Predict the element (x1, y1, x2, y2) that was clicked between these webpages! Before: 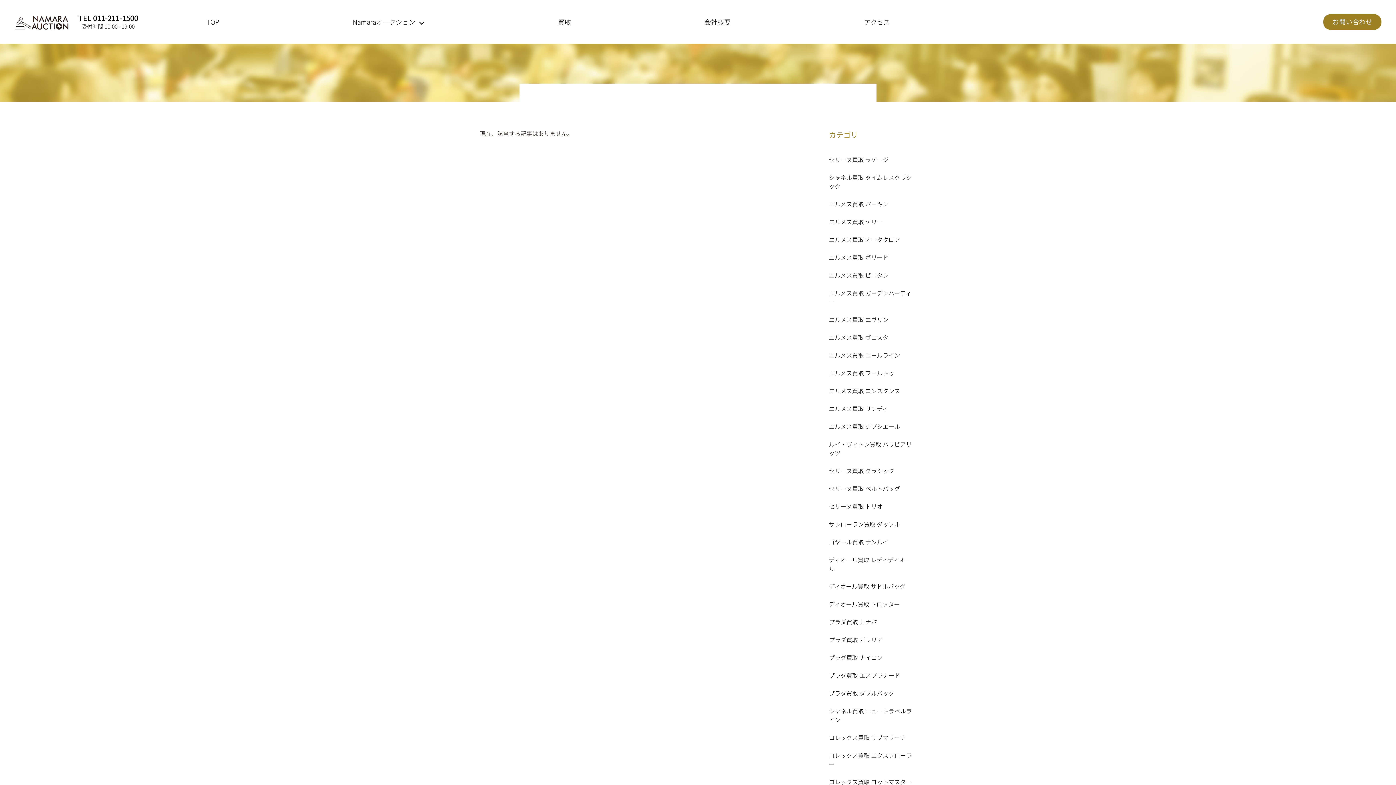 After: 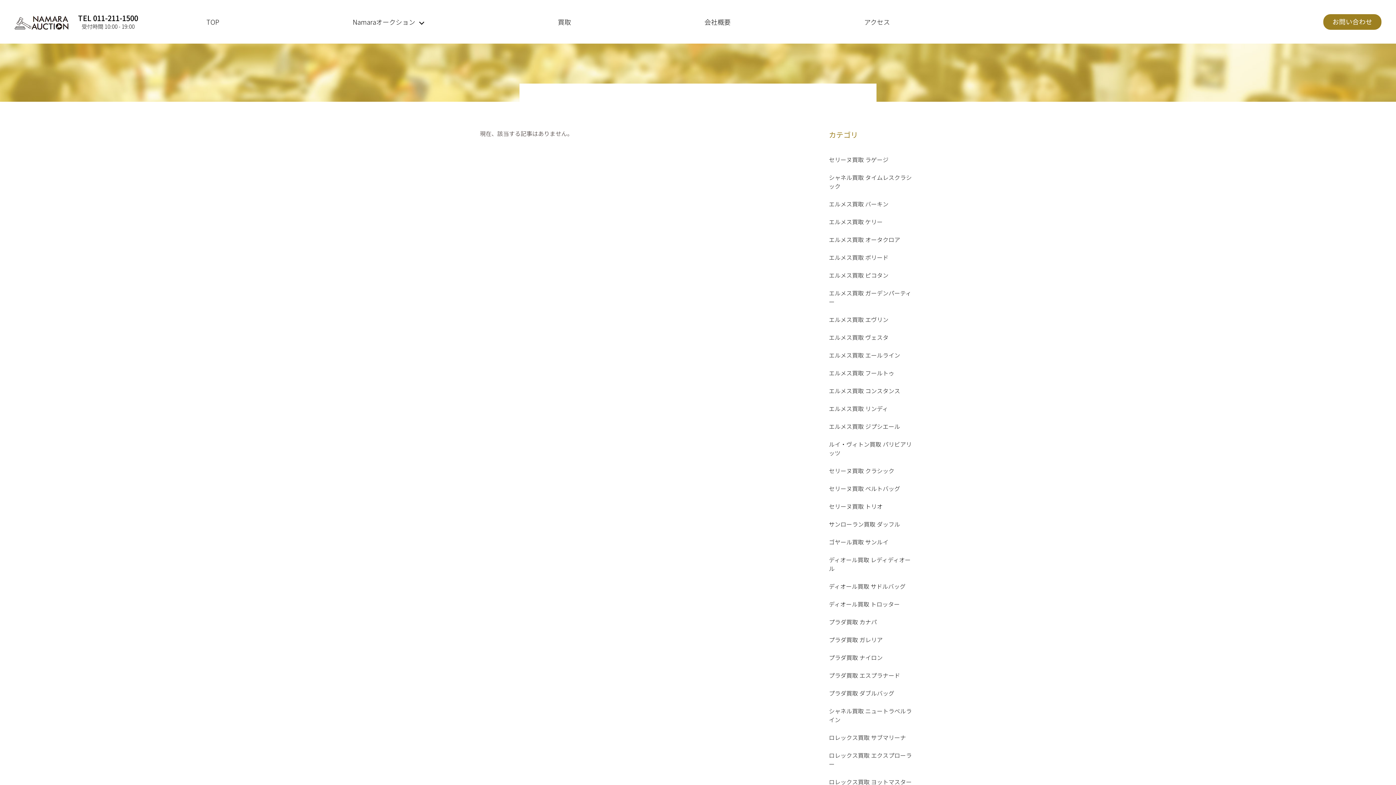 Action: label: サンローラン買取 ダッフル bbox: (829, 520, 900, 528)